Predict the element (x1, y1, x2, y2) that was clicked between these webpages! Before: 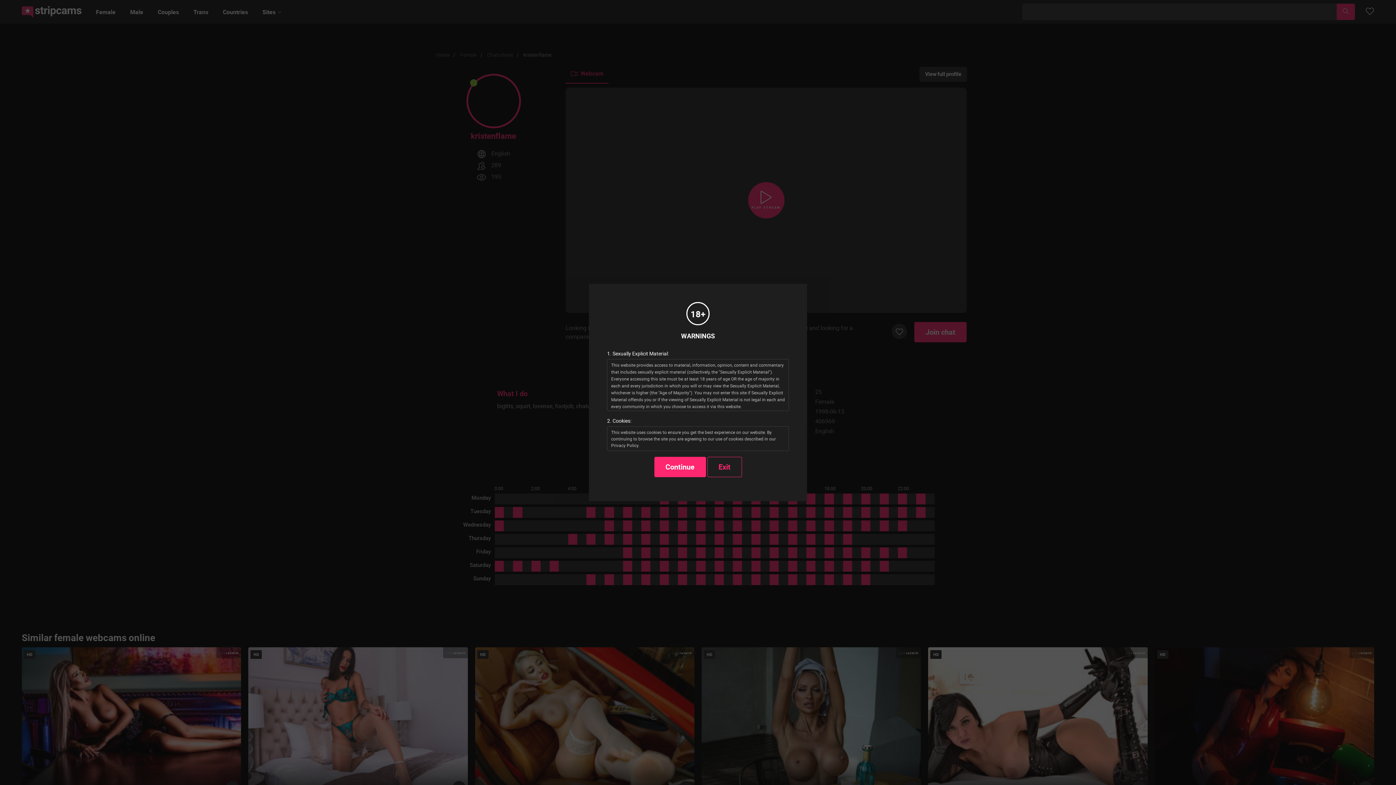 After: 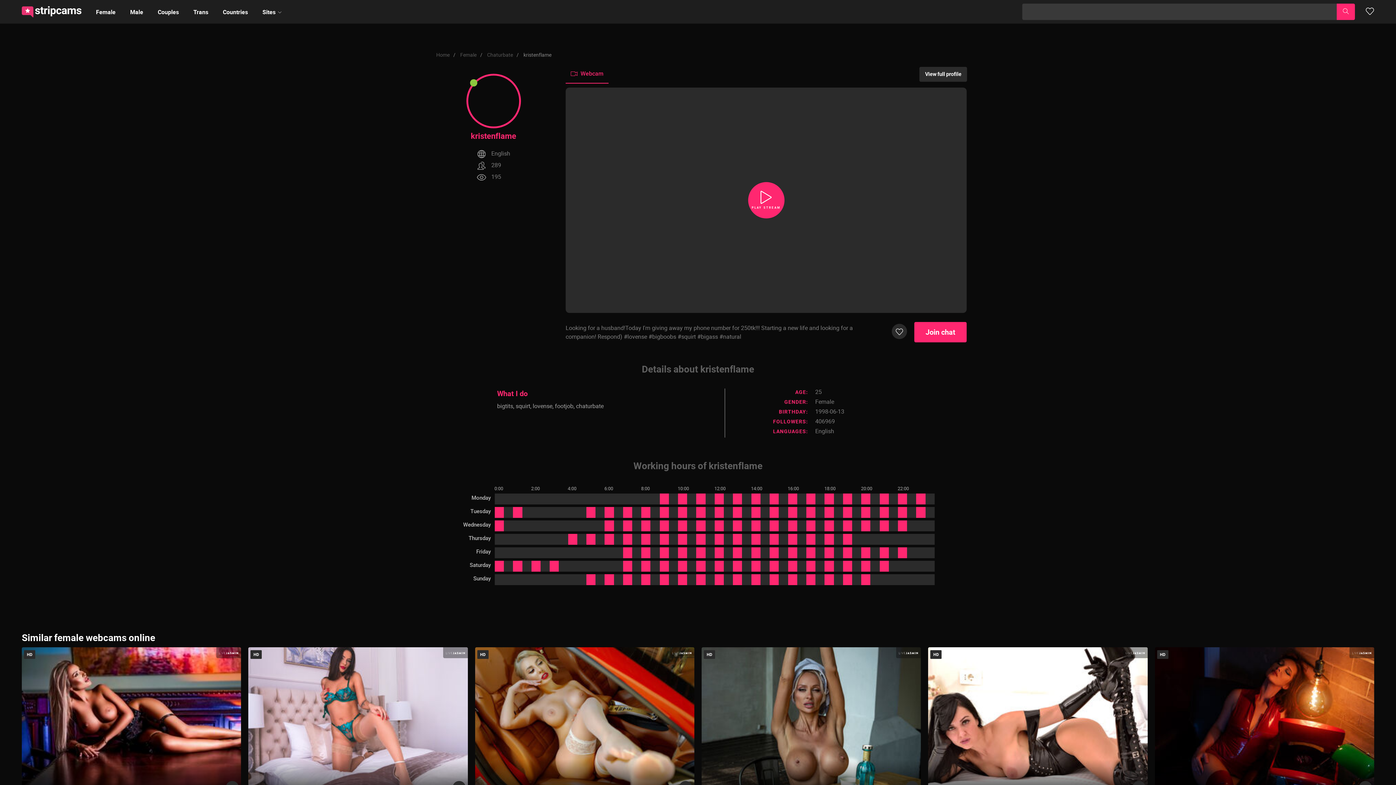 Action: bbox: (654, 457, 706, 477) label: Continue